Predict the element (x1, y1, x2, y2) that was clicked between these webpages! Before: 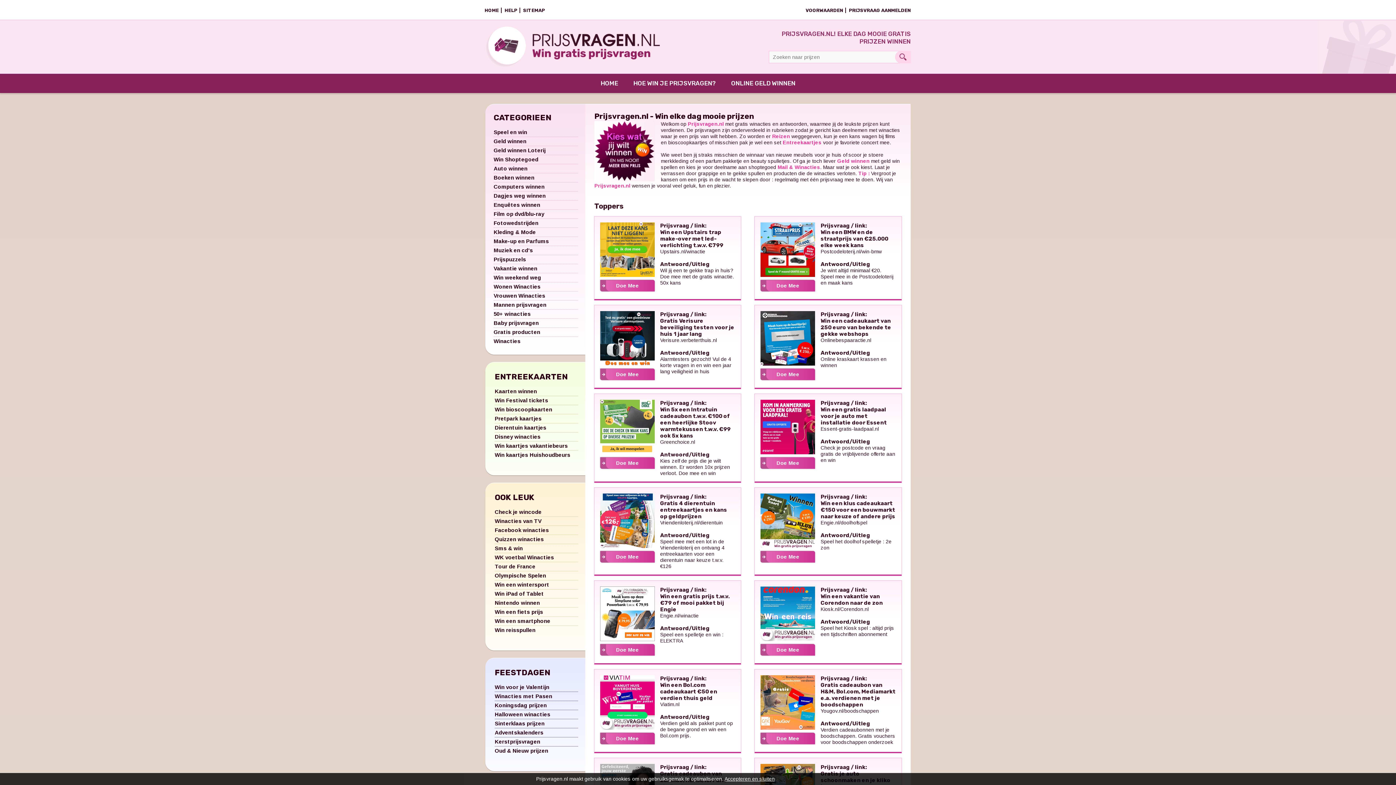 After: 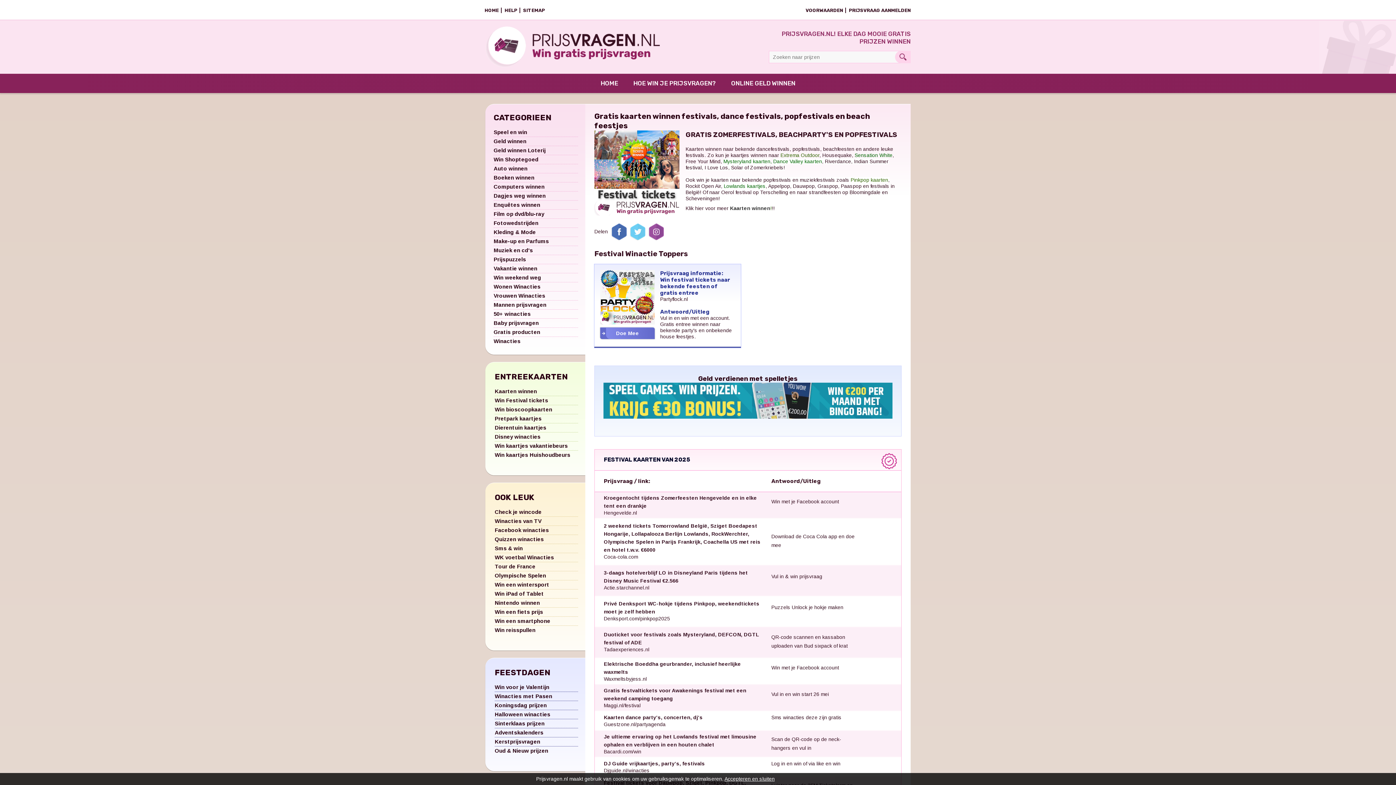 Action: bbox: (494, 397, 548, 403) label: Win Festival tickets